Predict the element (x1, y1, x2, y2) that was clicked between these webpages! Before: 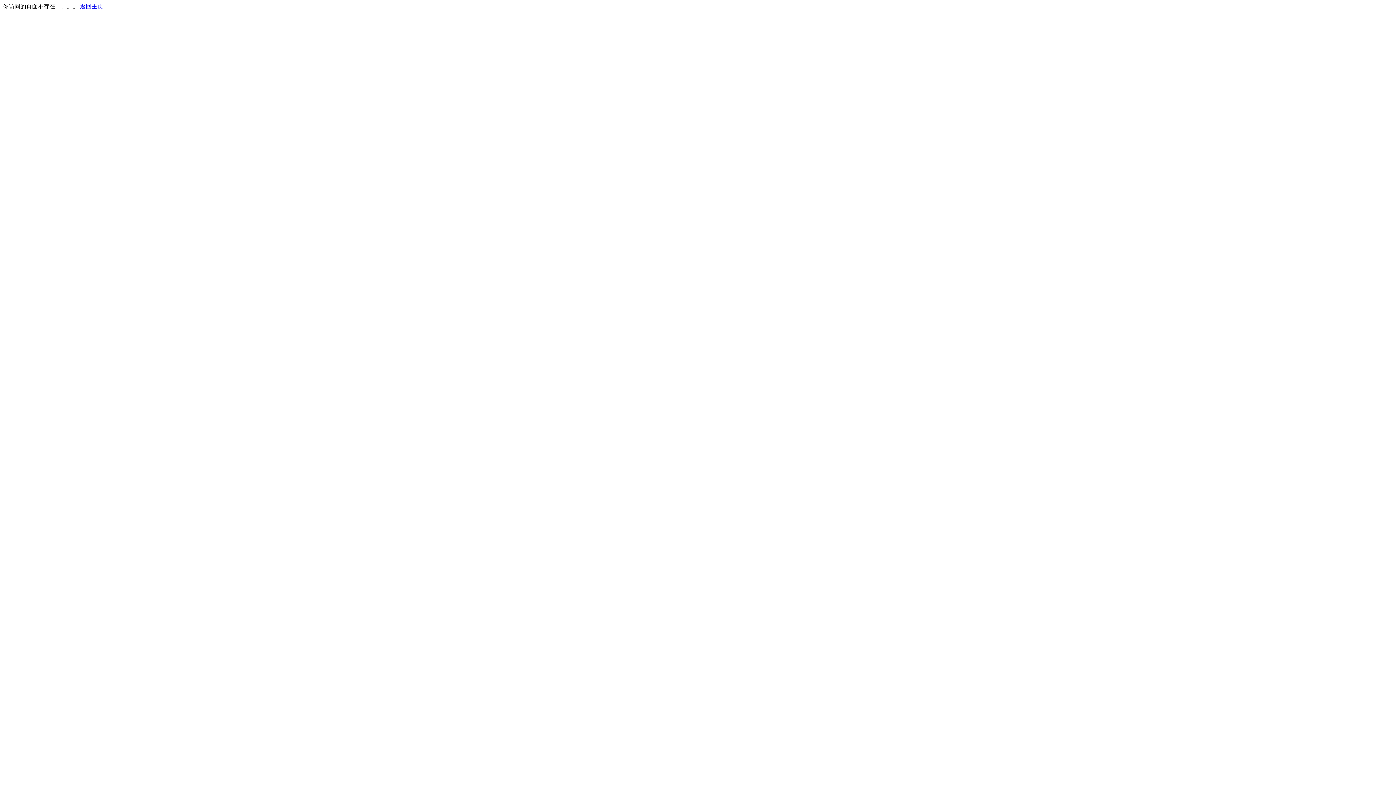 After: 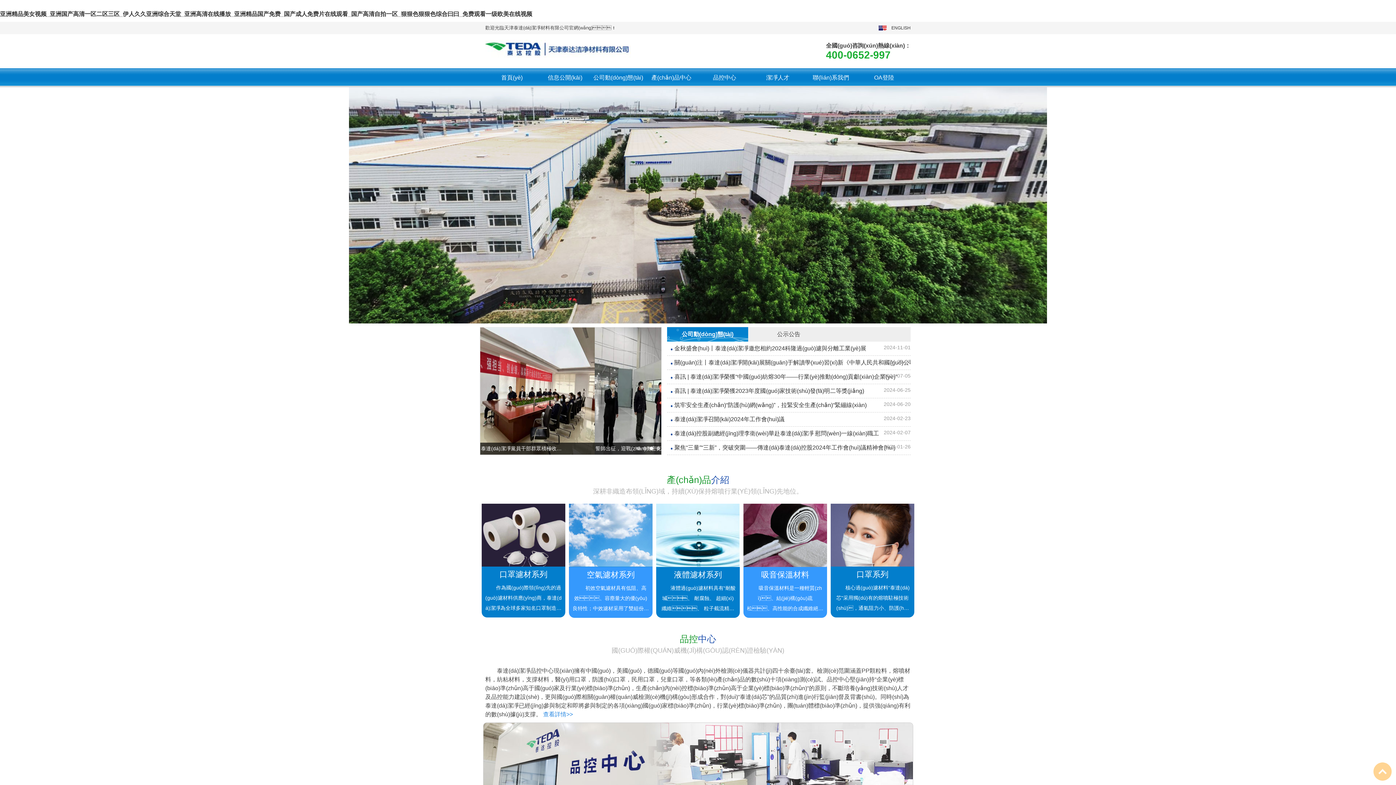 Action: bbox: (80, 3, 103, 9) label: 返回主页